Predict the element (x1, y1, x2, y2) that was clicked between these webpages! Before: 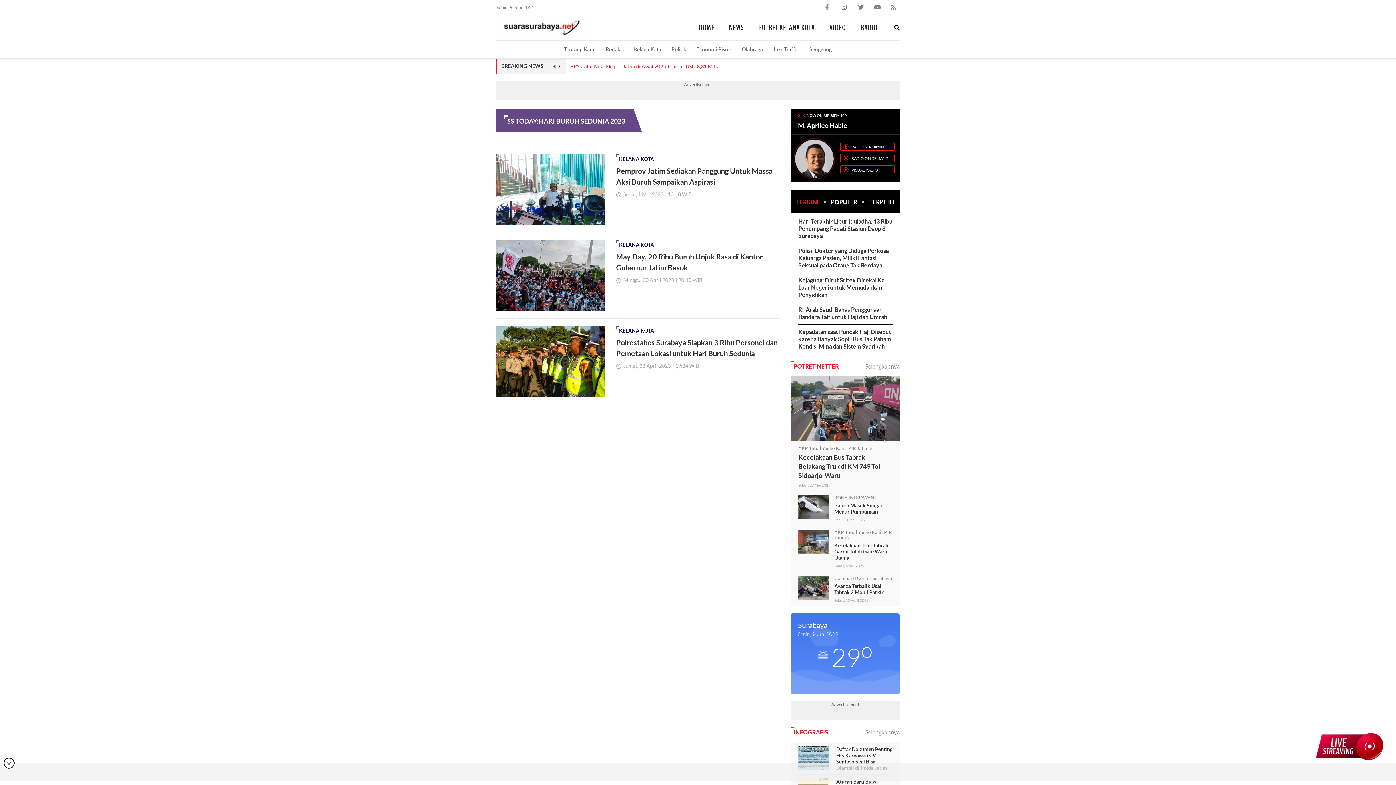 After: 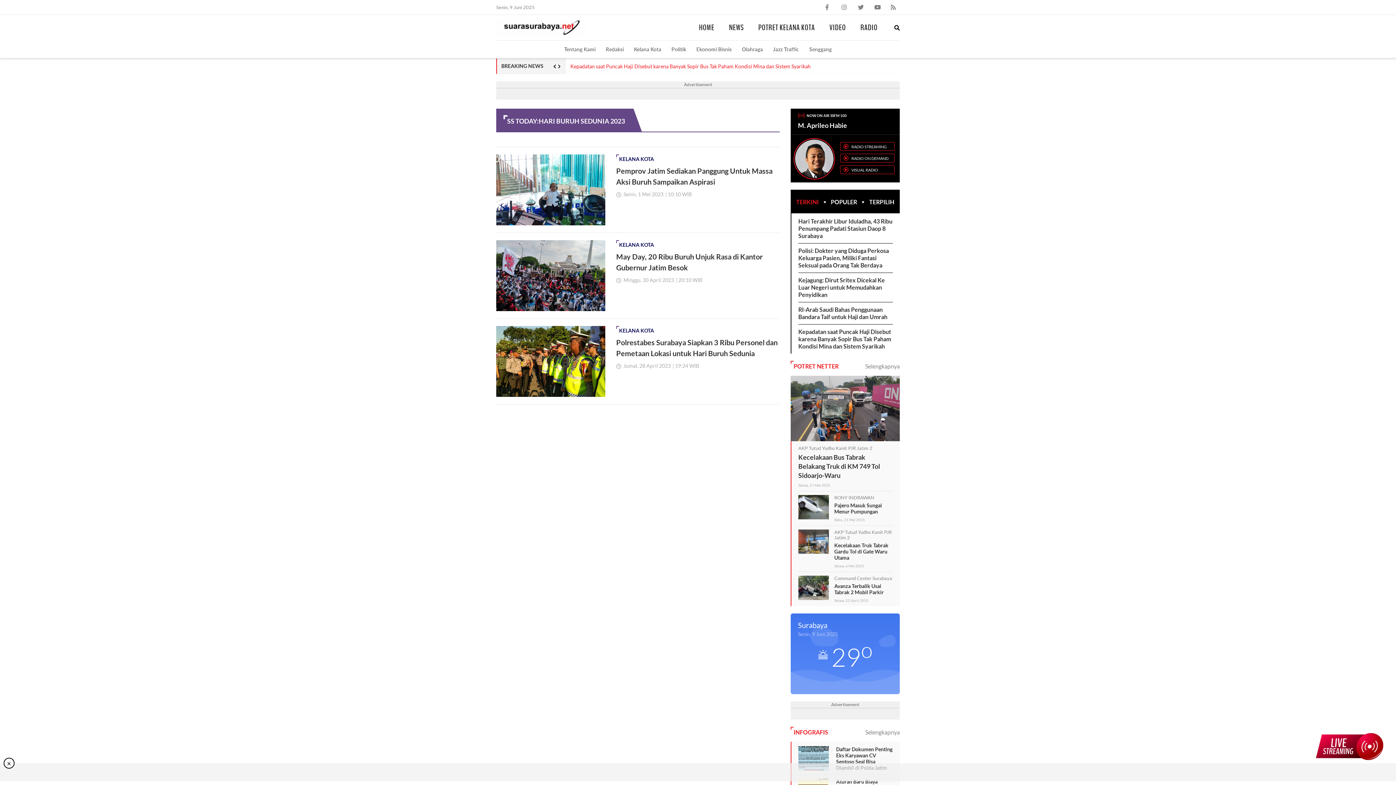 Action: bbox: (858, 2, 864, 9)